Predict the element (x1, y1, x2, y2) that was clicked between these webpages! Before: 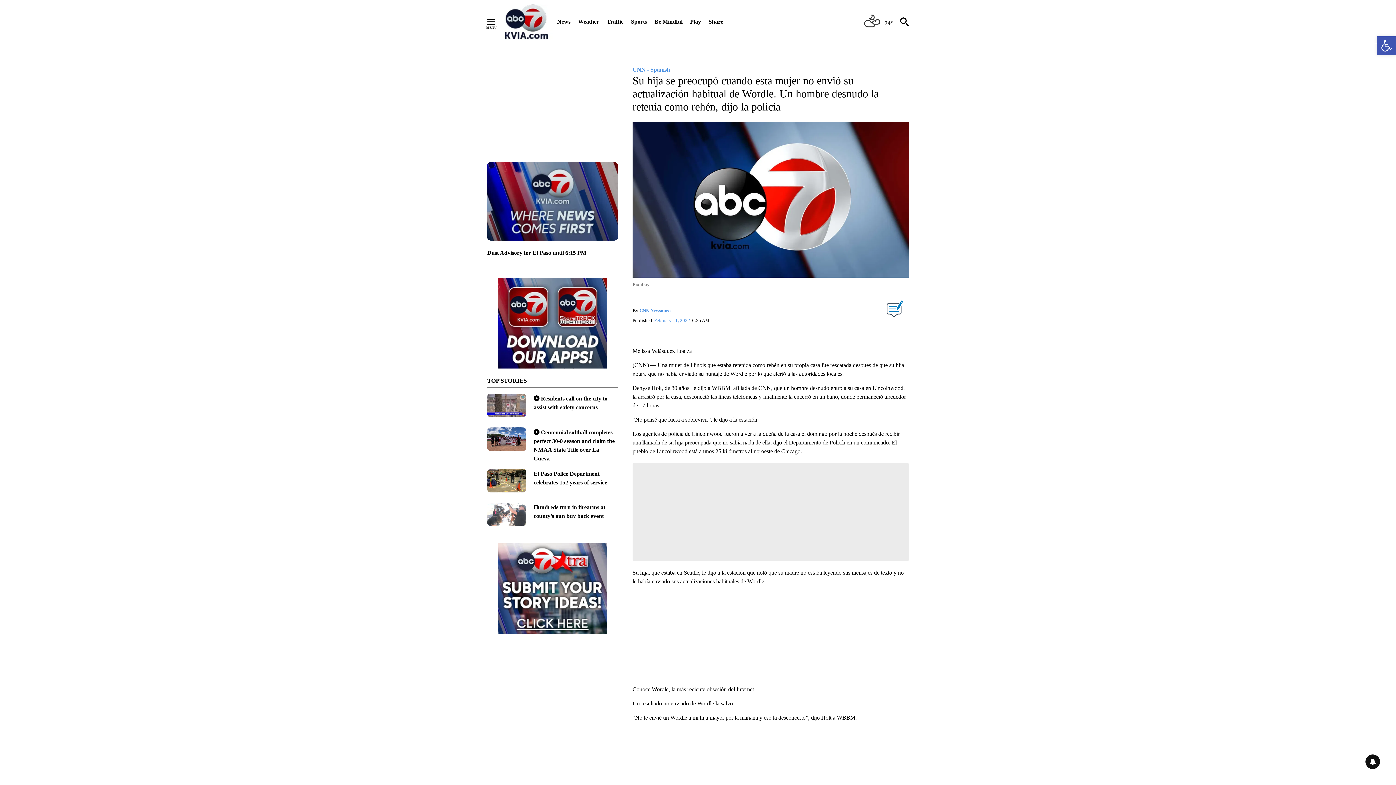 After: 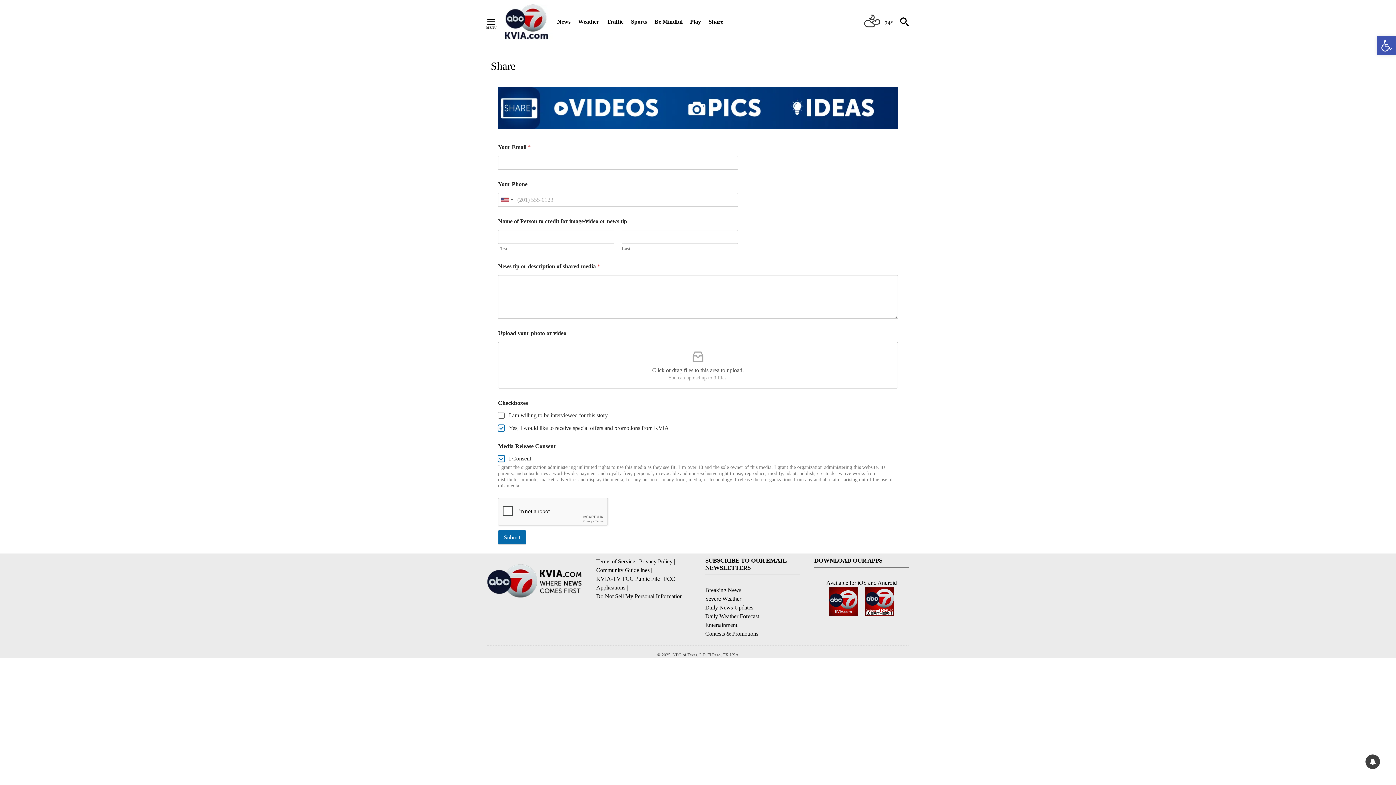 Action: bbox: (487, 543, 618, 634)